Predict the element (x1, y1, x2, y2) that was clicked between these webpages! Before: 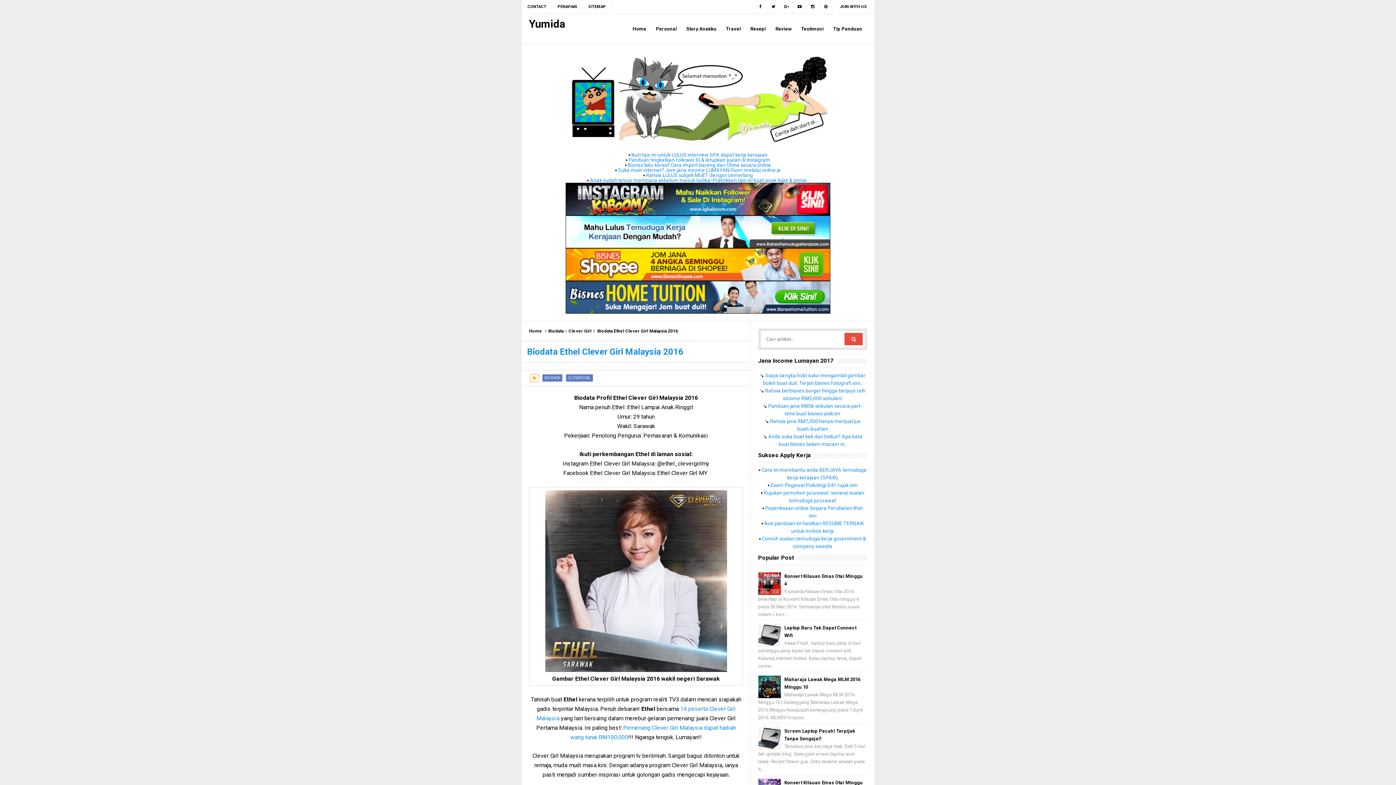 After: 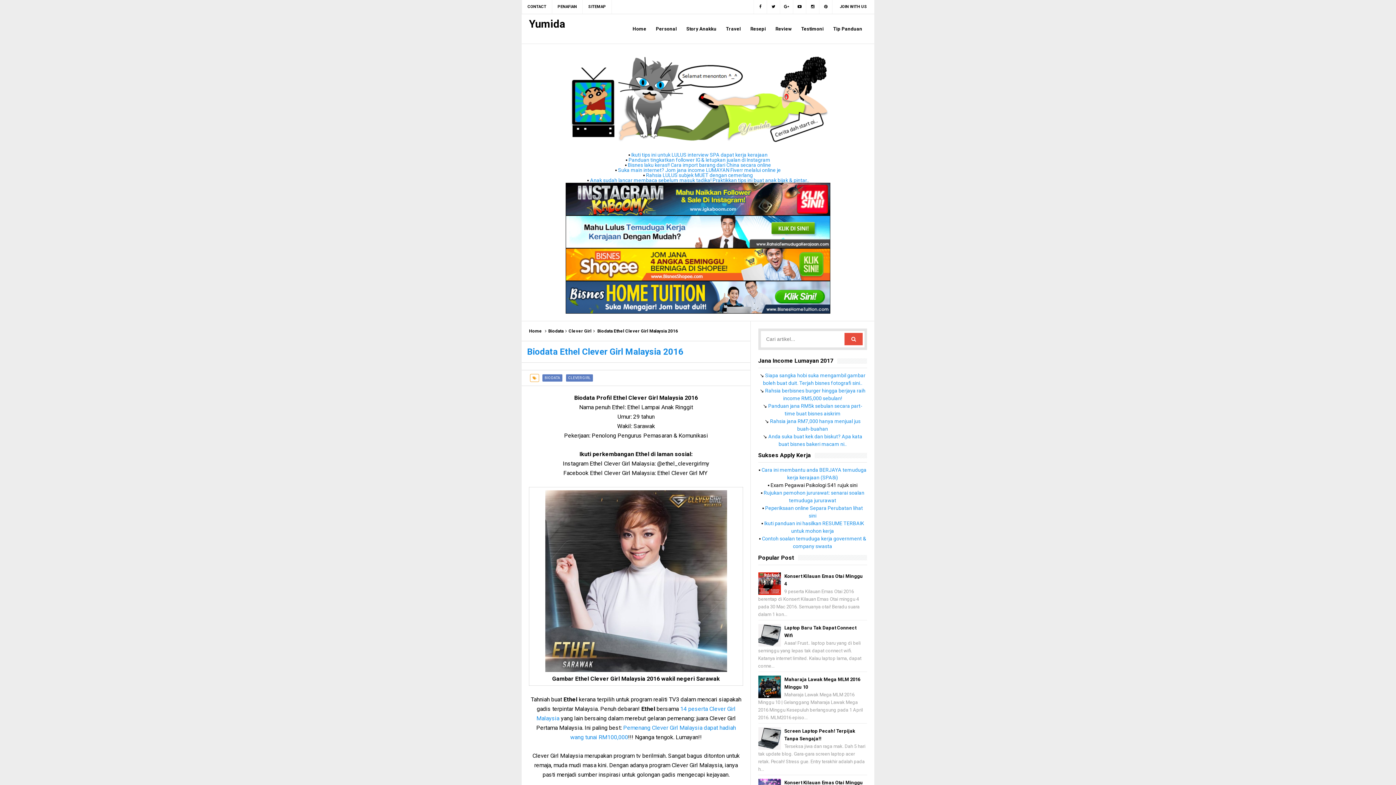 Action: bbox: (770, 482, 857, 488) label: Exam Pegawai Psikologi S41 rujuk sini